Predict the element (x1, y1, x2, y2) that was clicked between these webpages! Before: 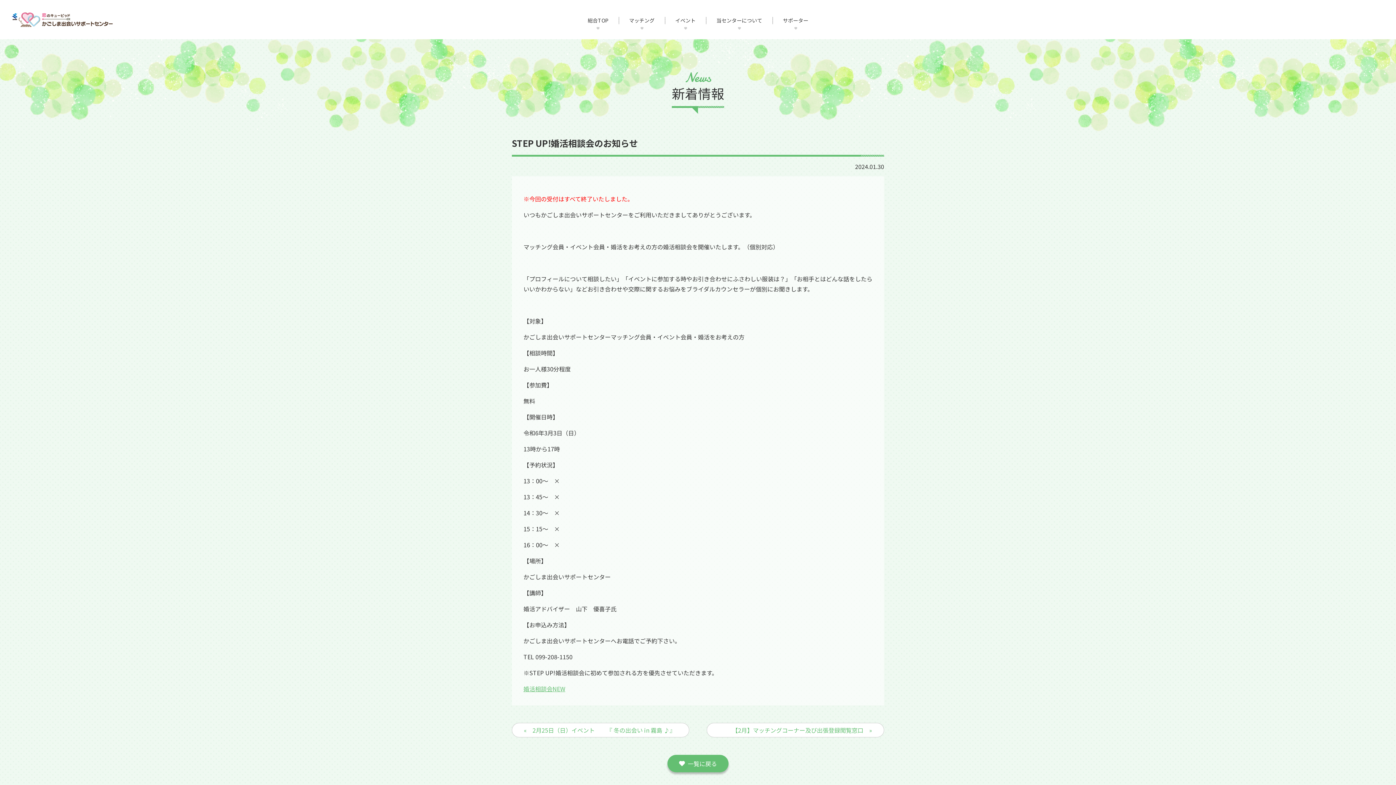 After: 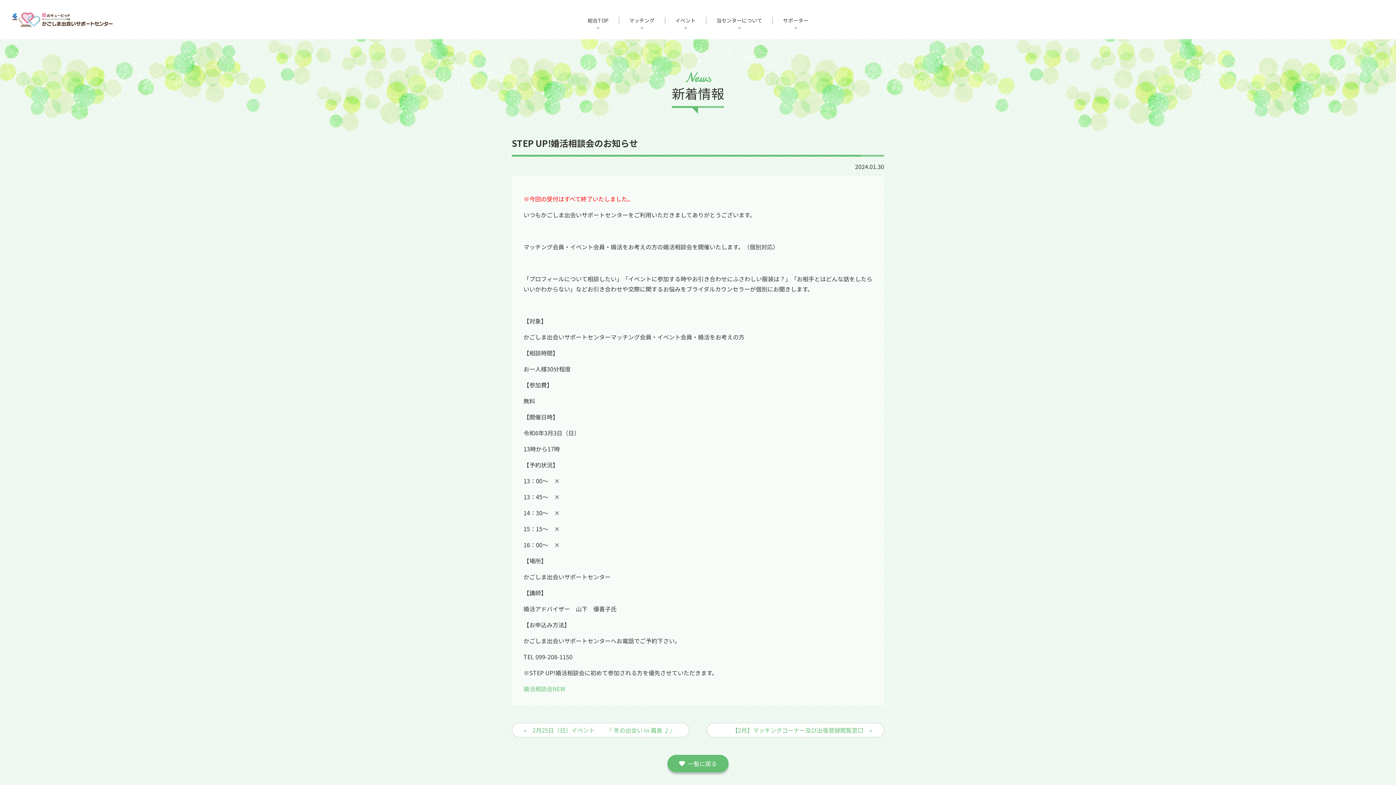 Action: label: 婚活相談会NEW bbox: (523, 684, 565, 693)